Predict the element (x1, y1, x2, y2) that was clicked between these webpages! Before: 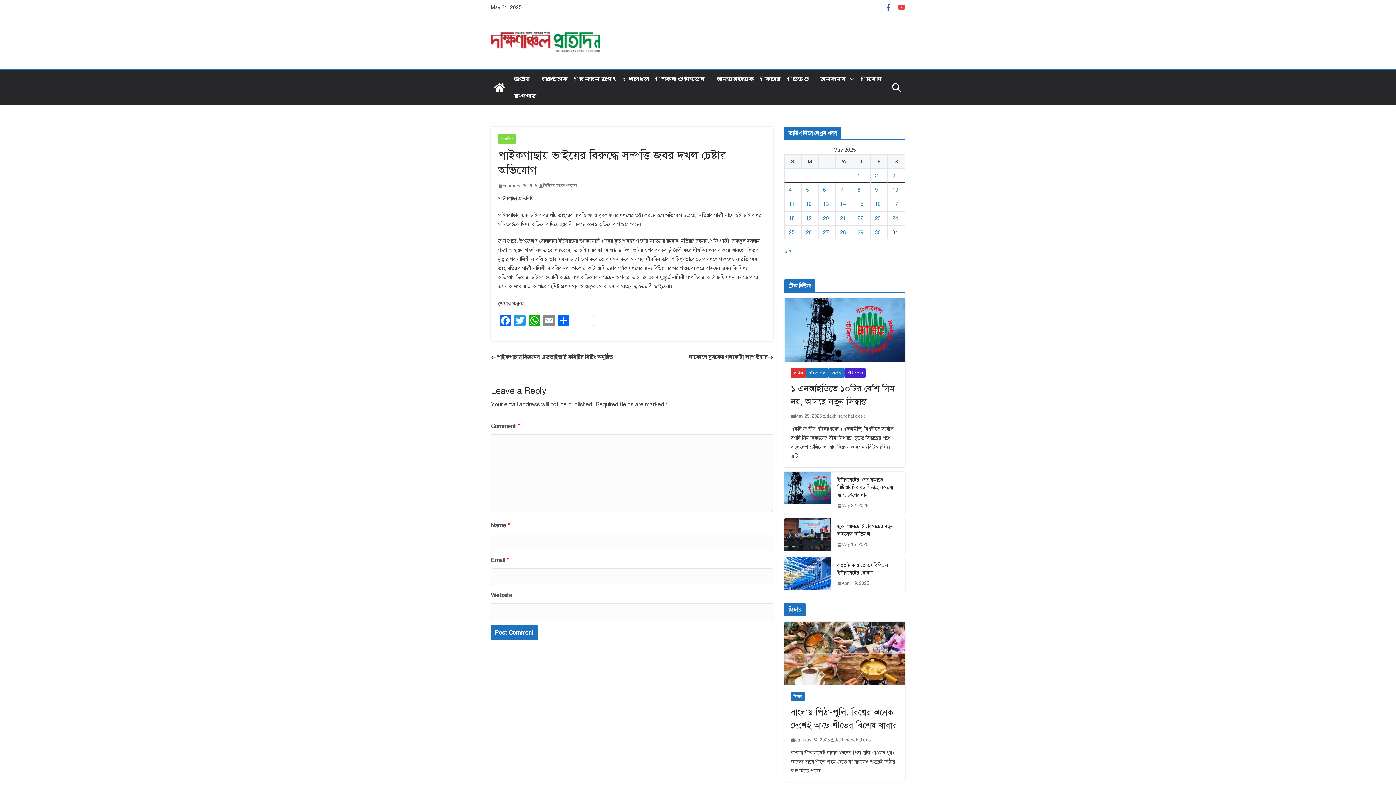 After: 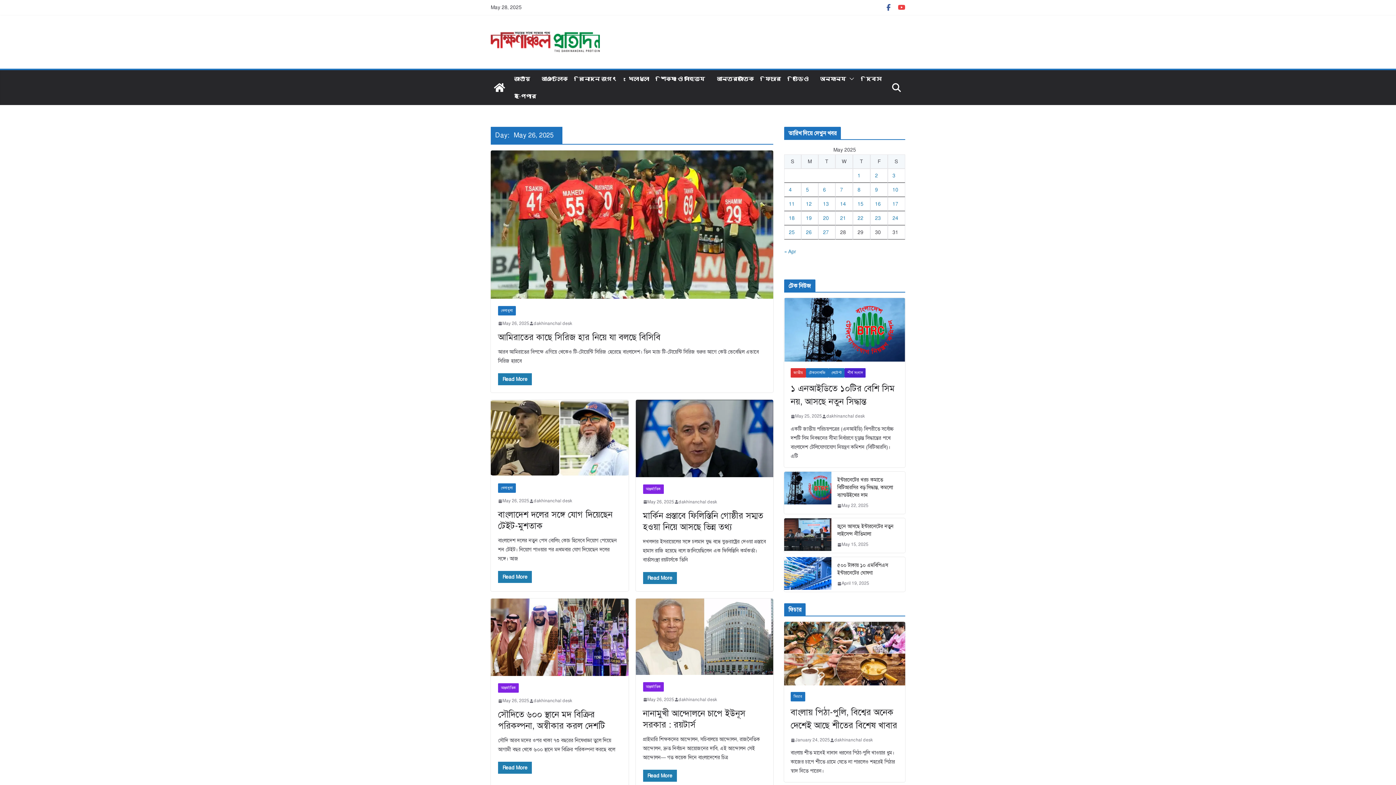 Action: bbox: (806, 229, 812, 235) label: Posts published on May 26, 2025